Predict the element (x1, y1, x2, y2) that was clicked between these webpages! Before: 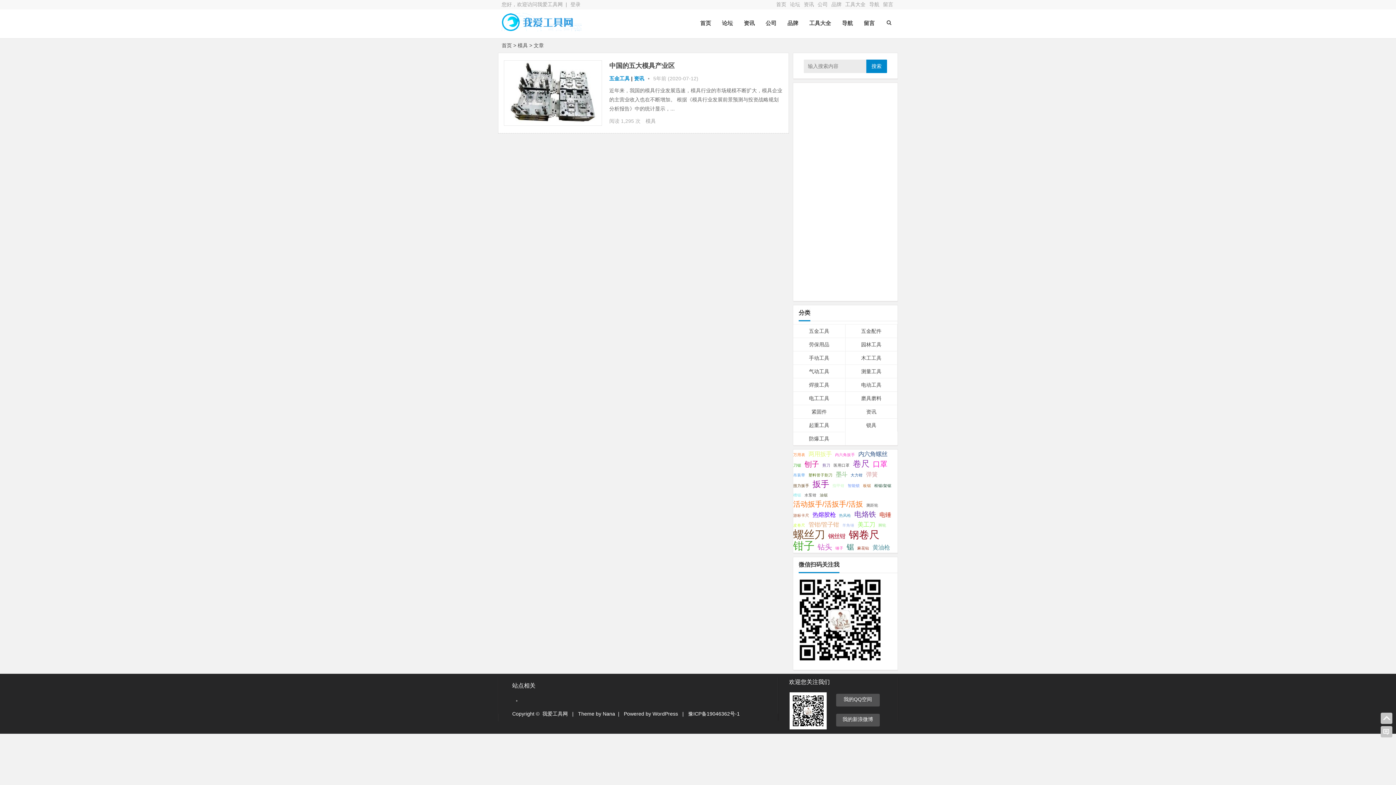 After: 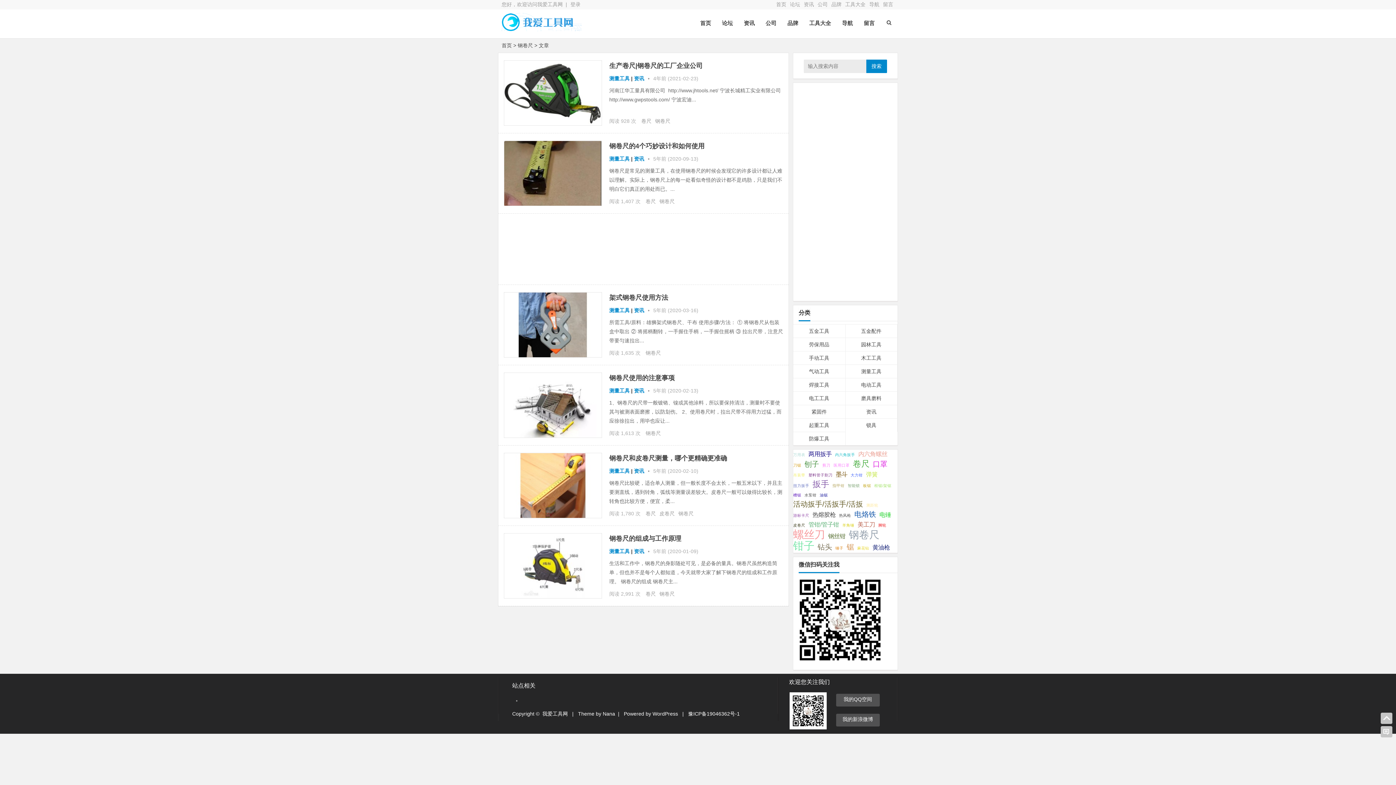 Action: bbox: (849, 530, 879, 539) label: 钢卷尺 (6个项目);